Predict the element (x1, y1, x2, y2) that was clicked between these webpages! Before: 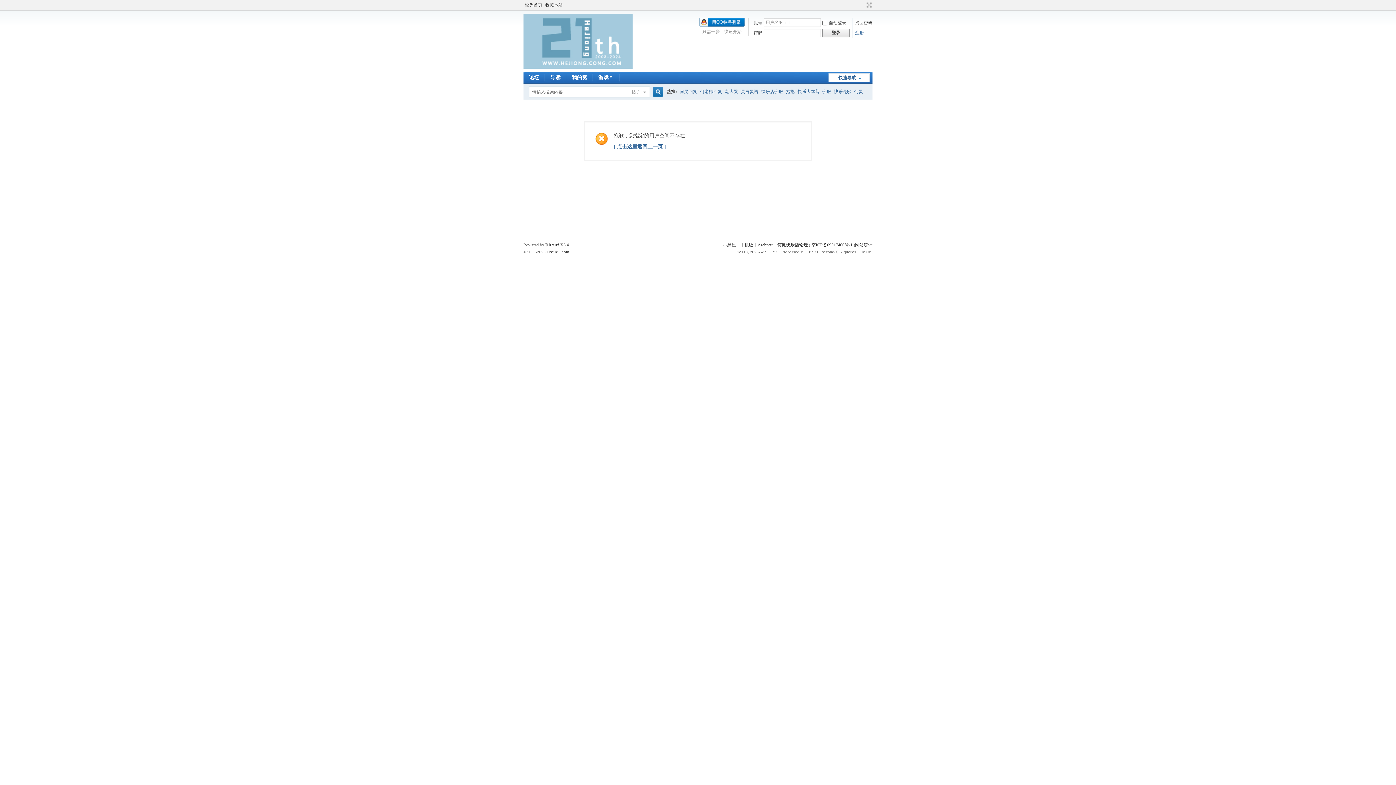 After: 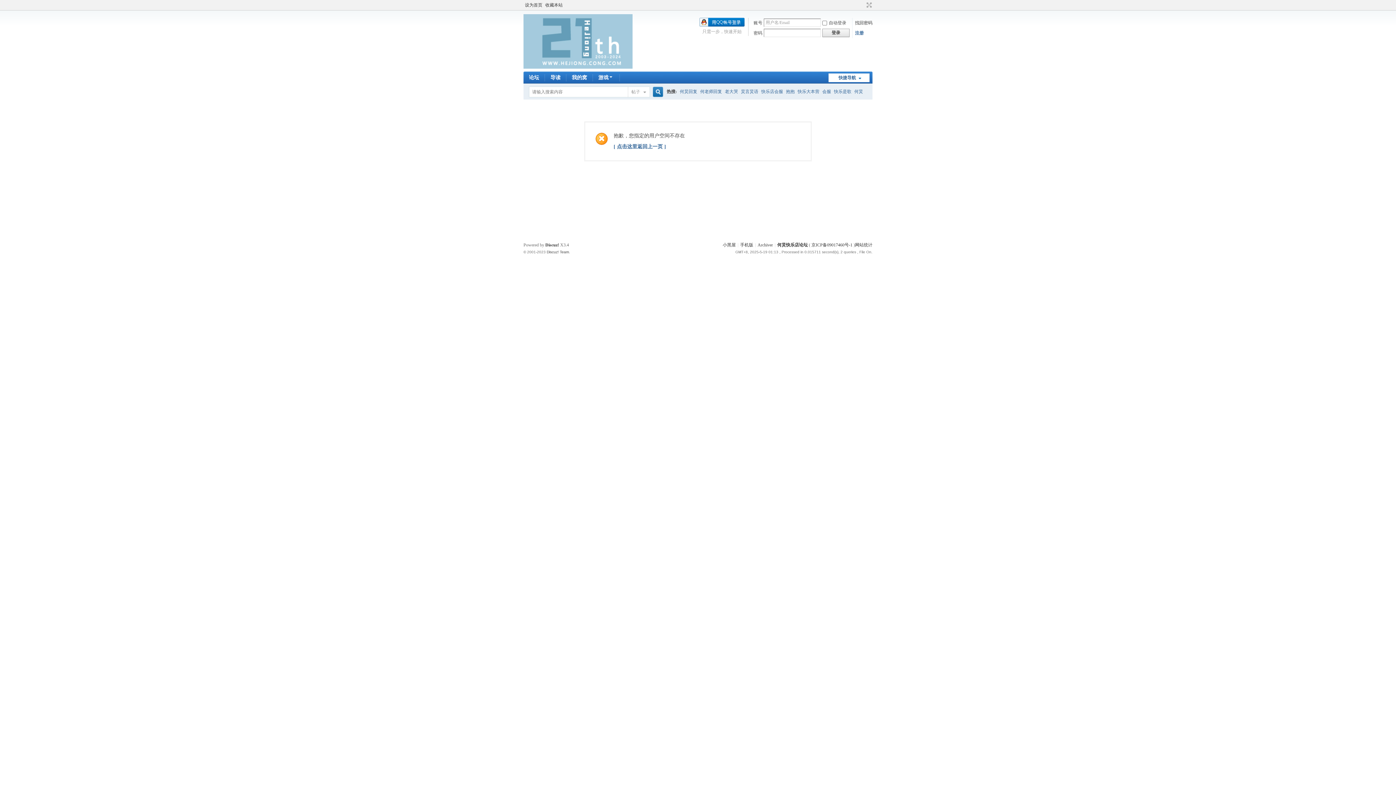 Action: label: 快捷导航 bbox: (828, 73, 869, 82)